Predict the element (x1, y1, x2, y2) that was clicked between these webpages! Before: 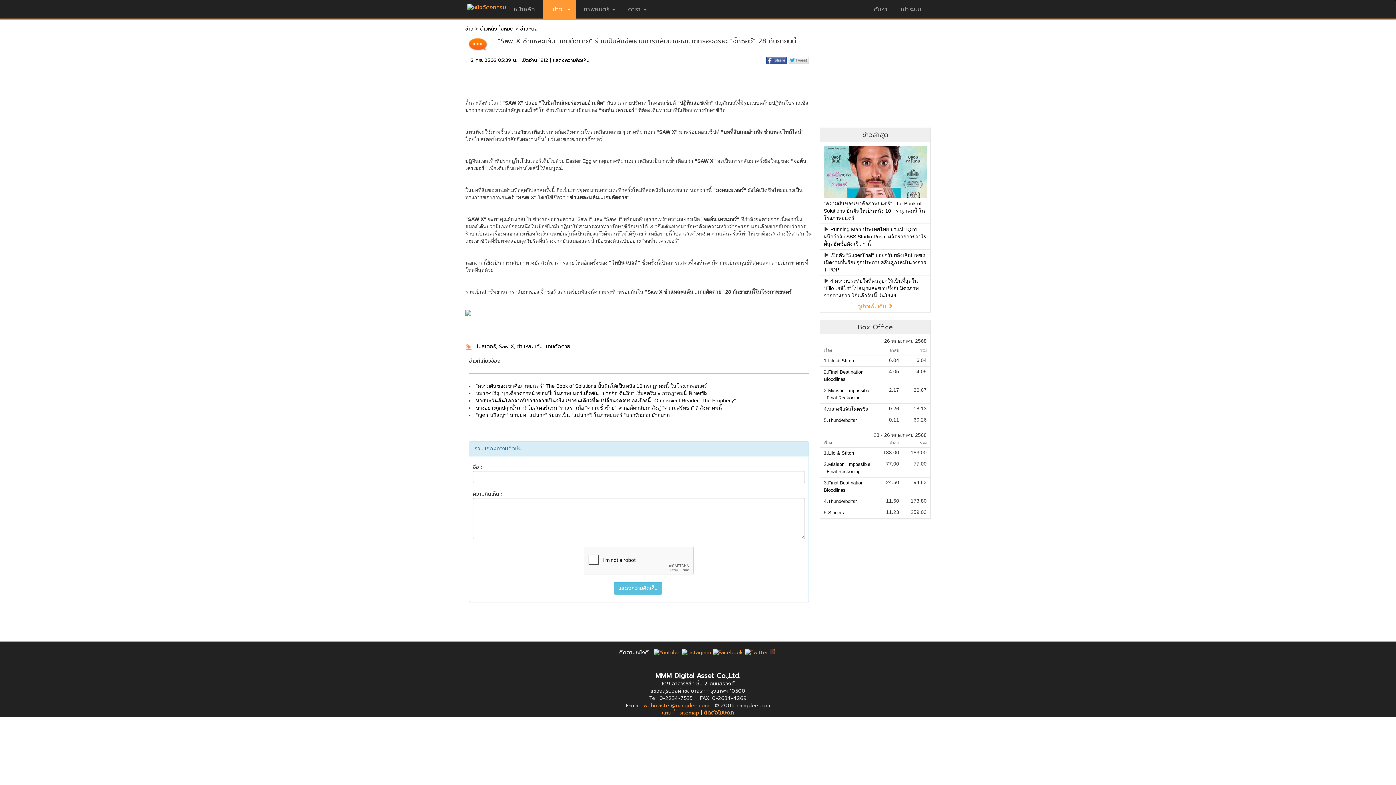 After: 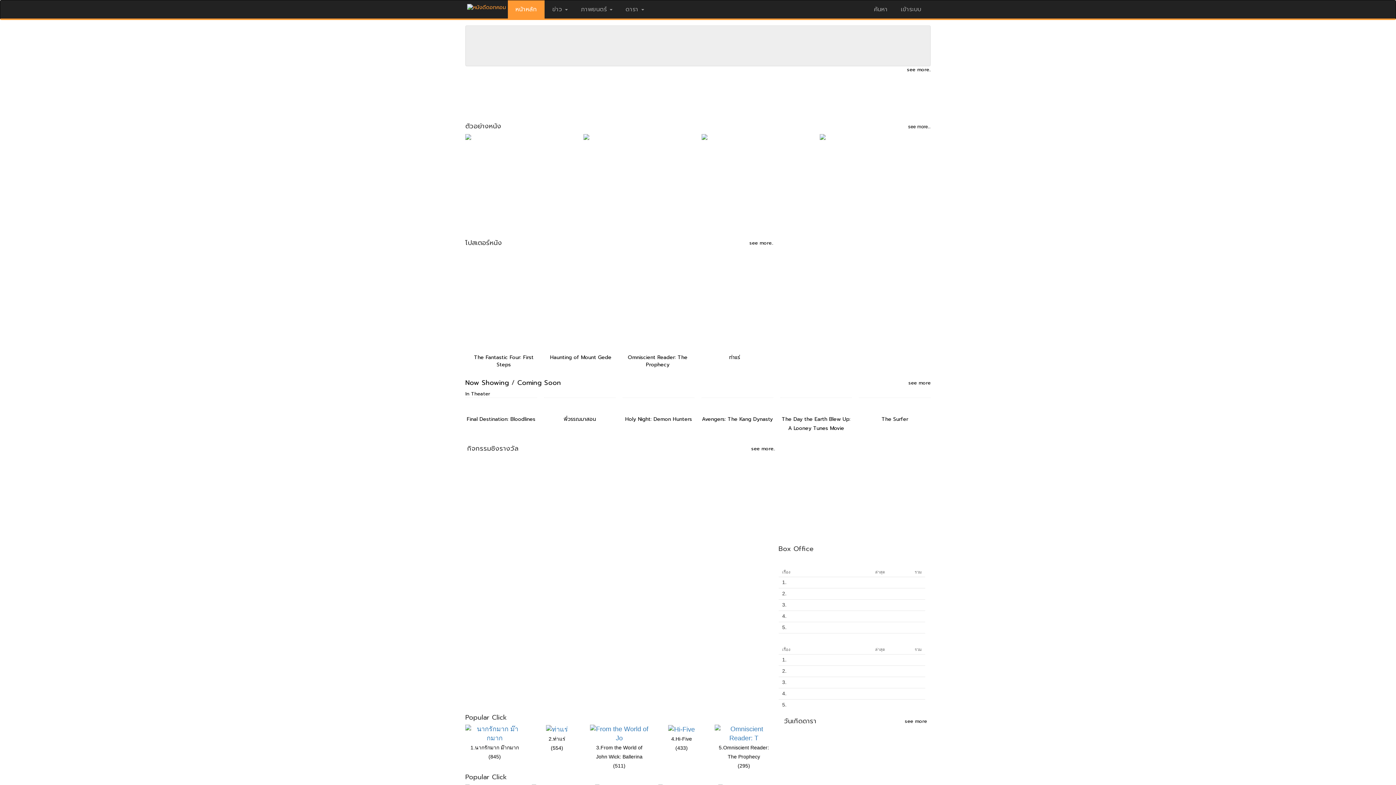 Action: bbox: (506, 0, 542, 18) label:  หน้าหลัก 